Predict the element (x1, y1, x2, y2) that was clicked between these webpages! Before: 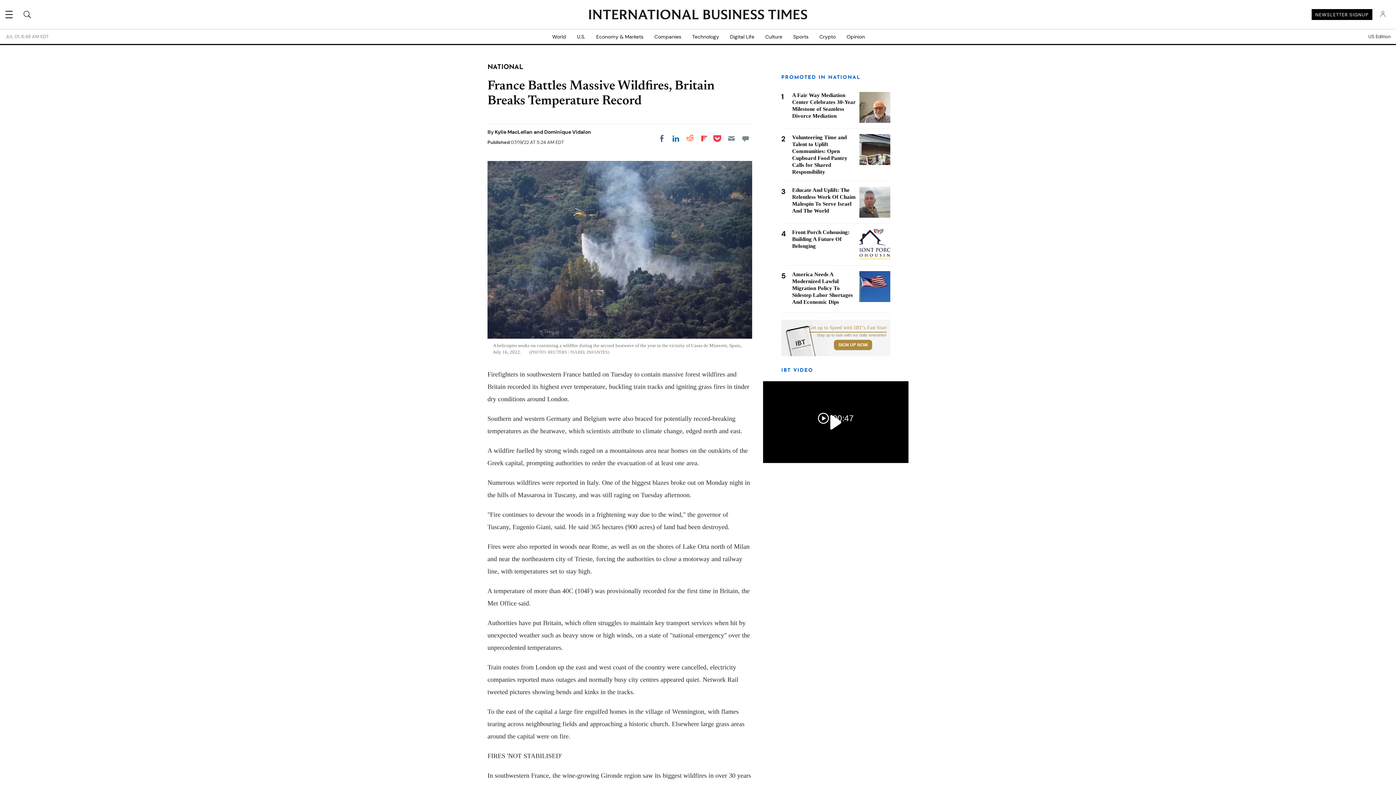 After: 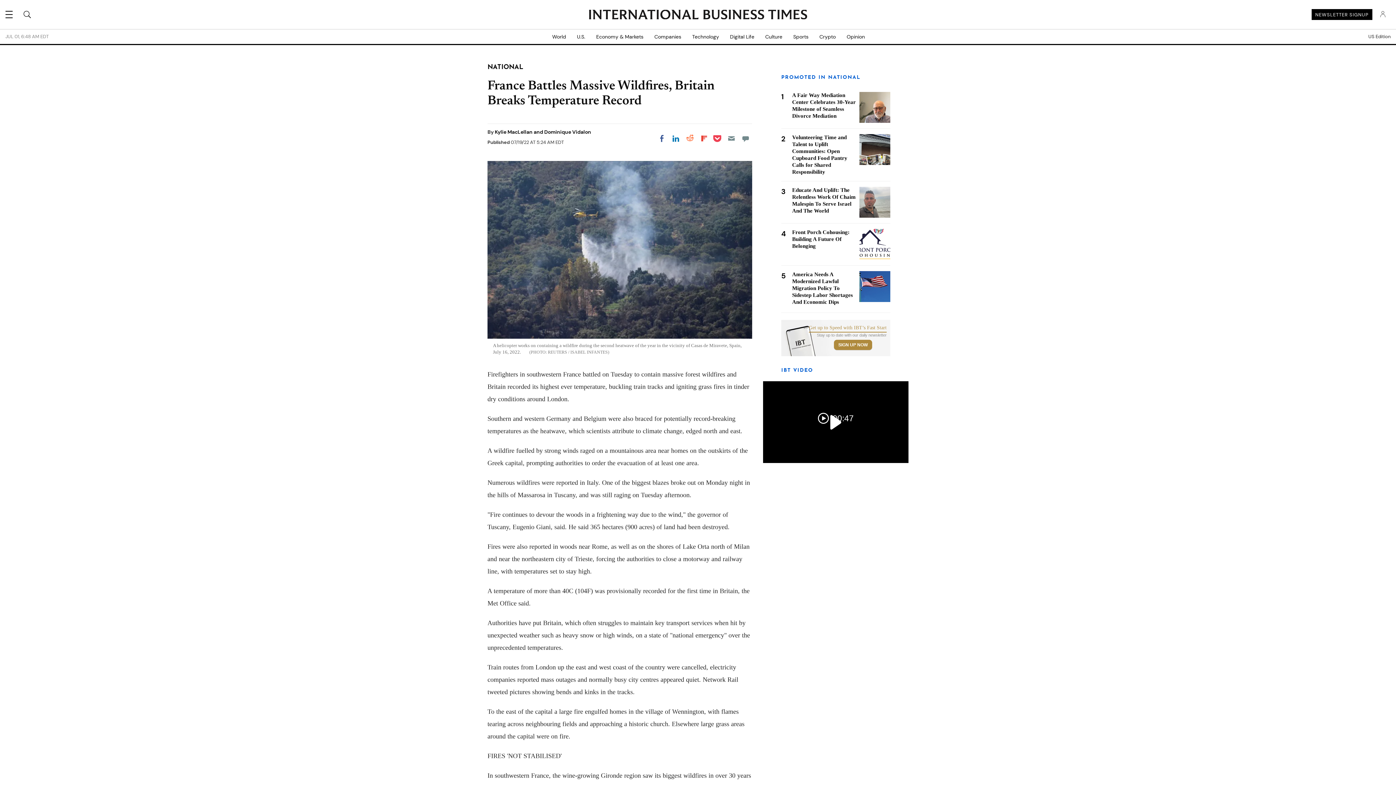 Action: label: Share on LinkedIn bbox: (669, 132, 682, 145)